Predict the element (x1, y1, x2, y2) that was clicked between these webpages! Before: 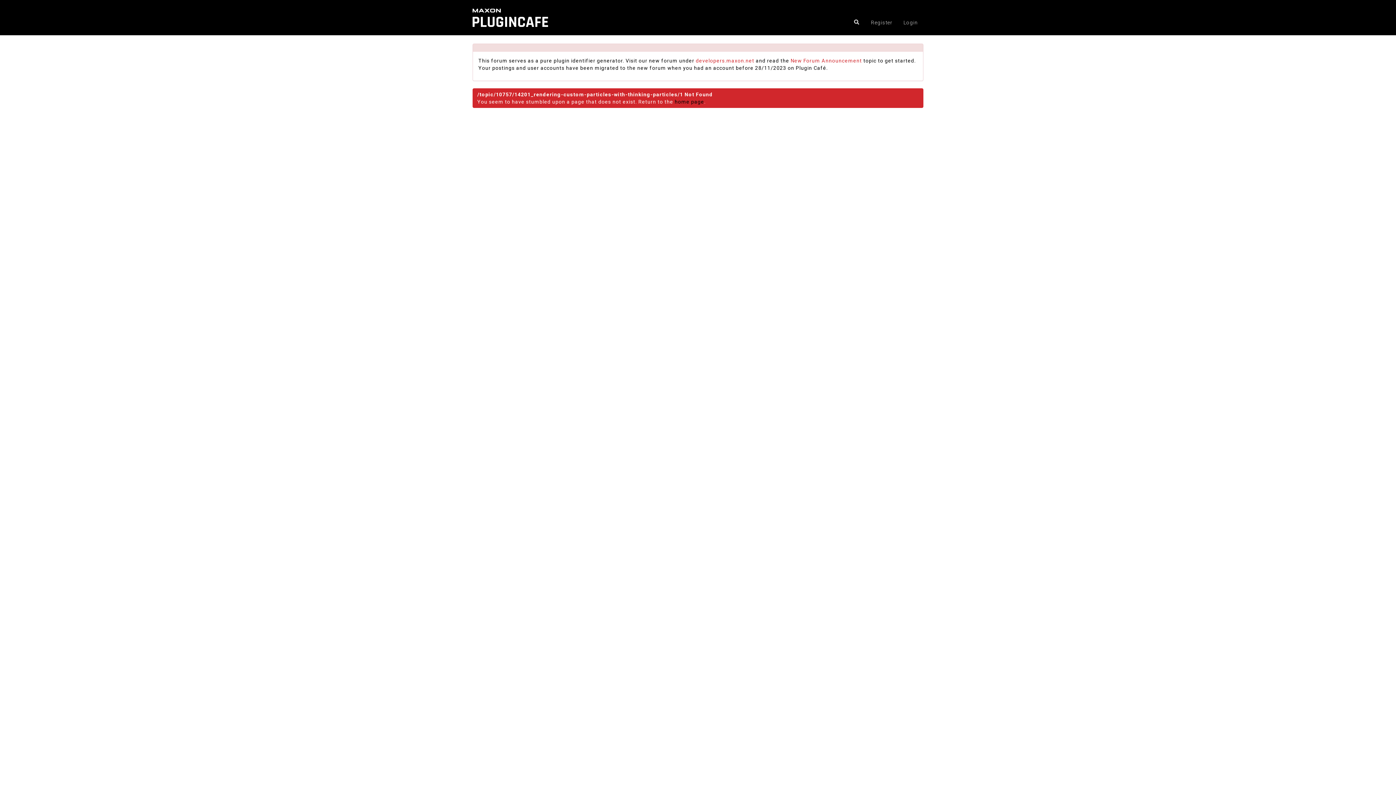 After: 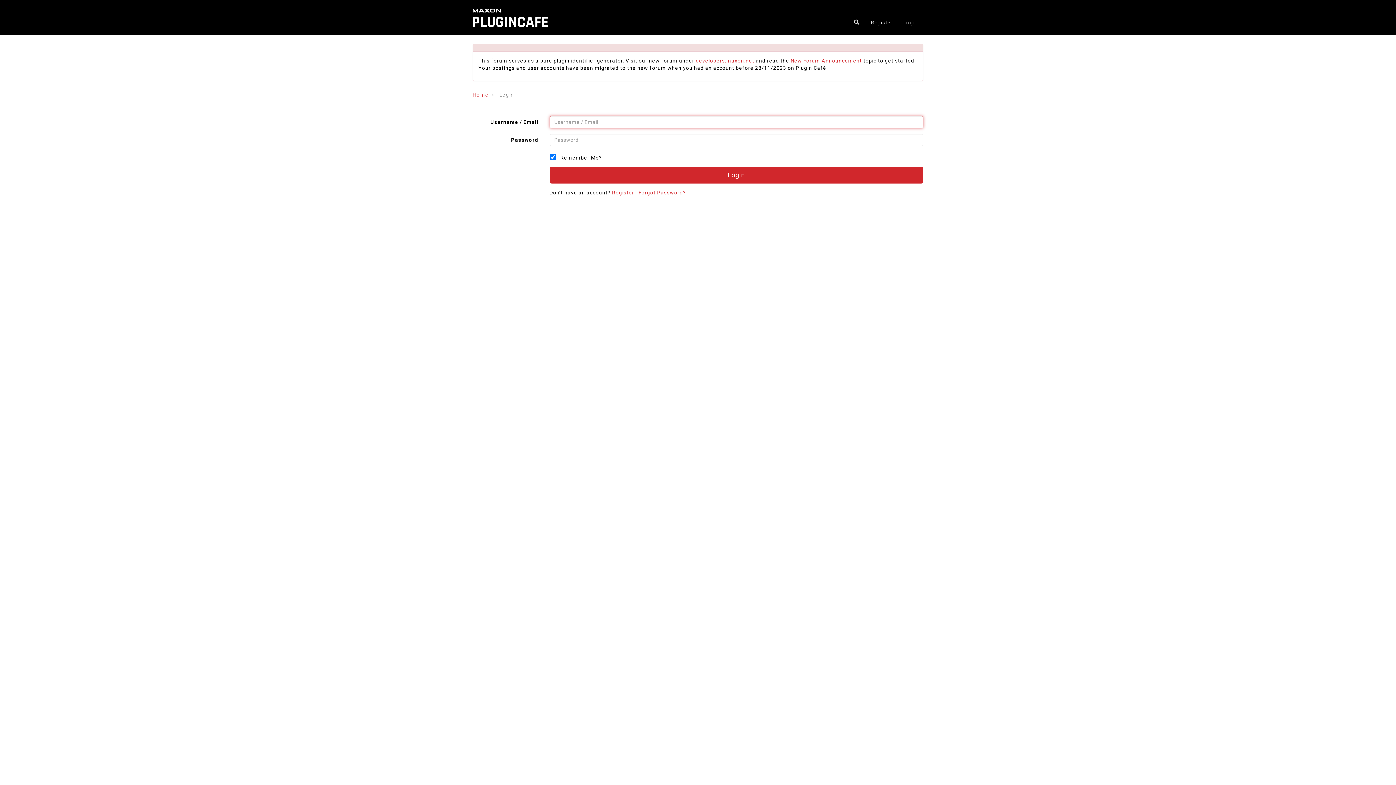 Action: label: Login bbox: (900, 11, 921, 33)